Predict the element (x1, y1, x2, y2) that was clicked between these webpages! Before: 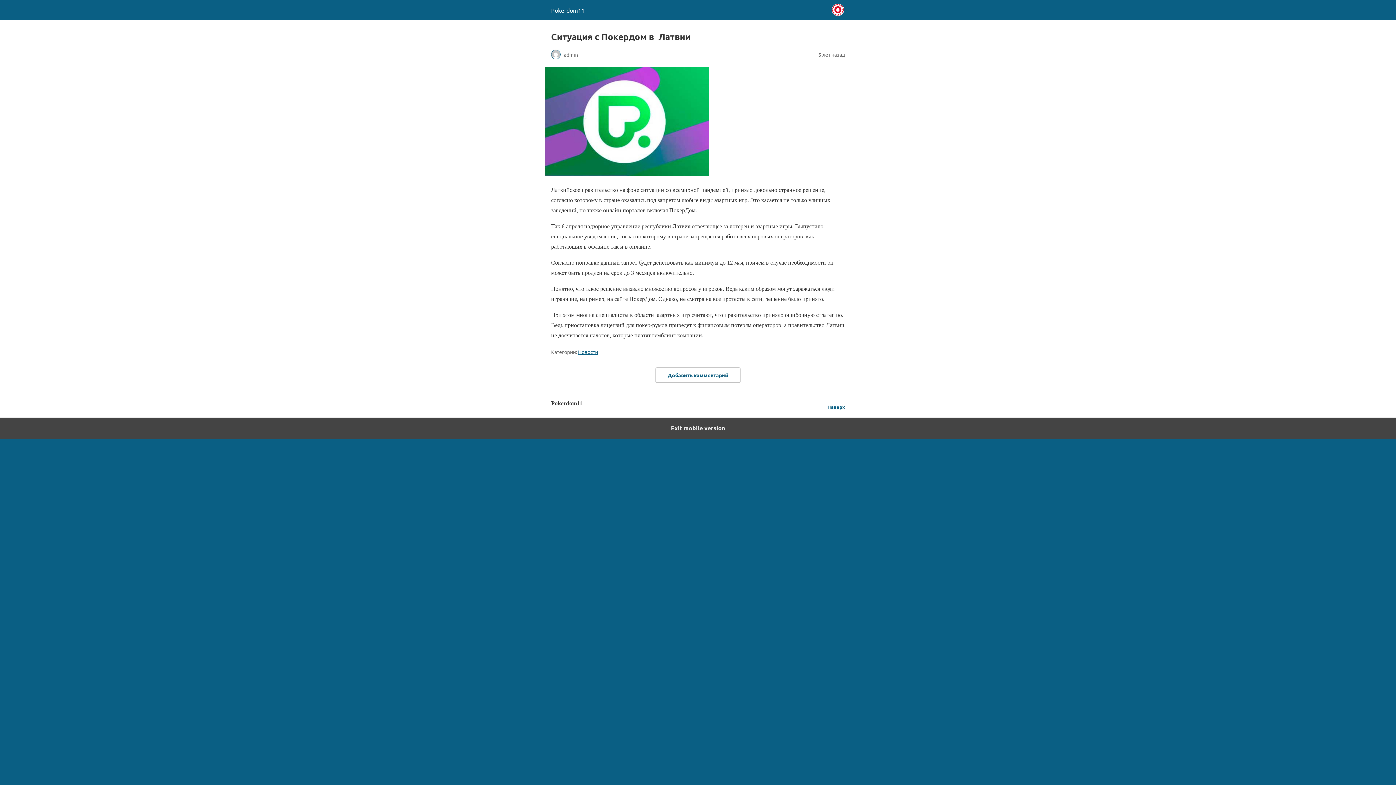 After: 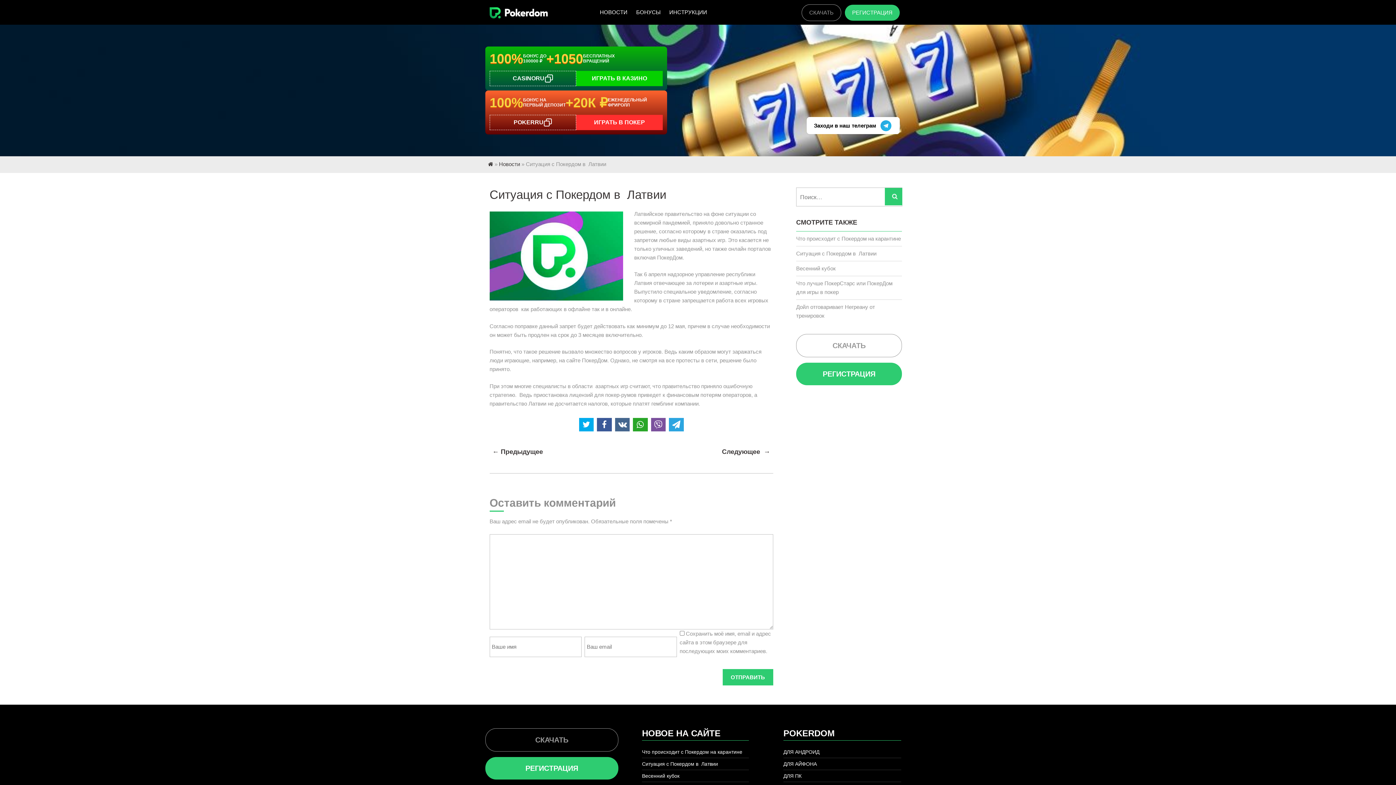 Action: label: Exit mobile version bbox: (0, 417, 1396, 438)